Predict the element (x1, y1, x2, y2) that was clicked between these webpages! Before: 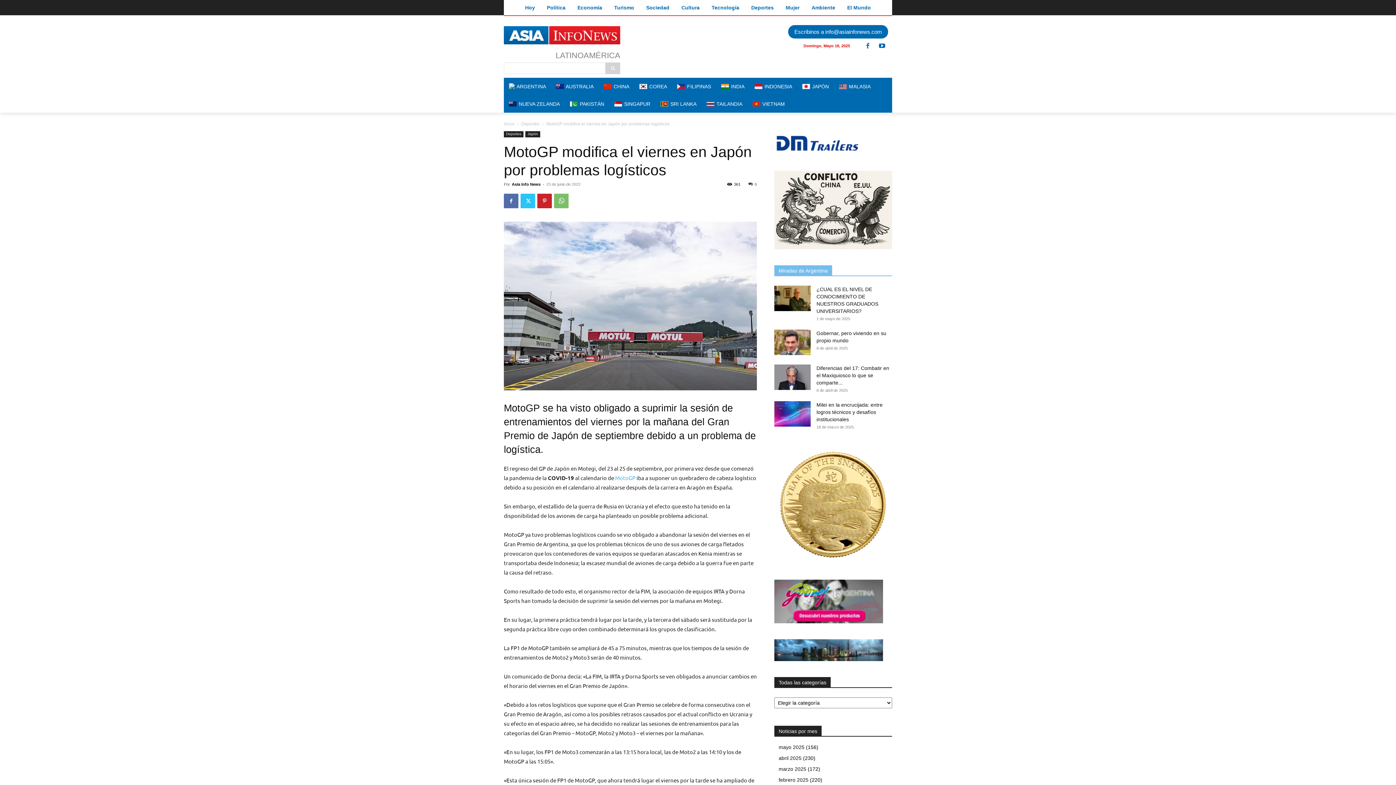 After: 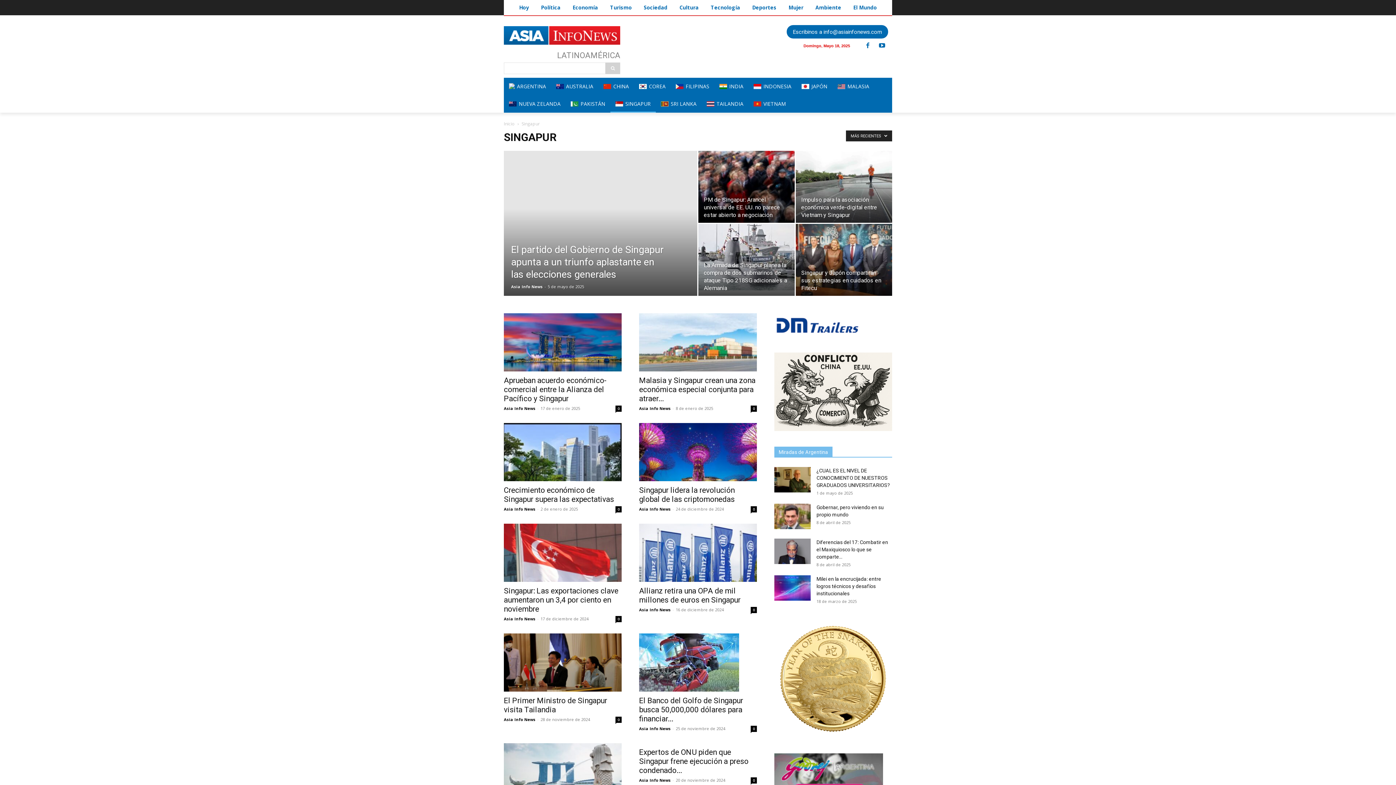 Action: bbox: (609, 95, 655, 112) label:  SINGAPUR